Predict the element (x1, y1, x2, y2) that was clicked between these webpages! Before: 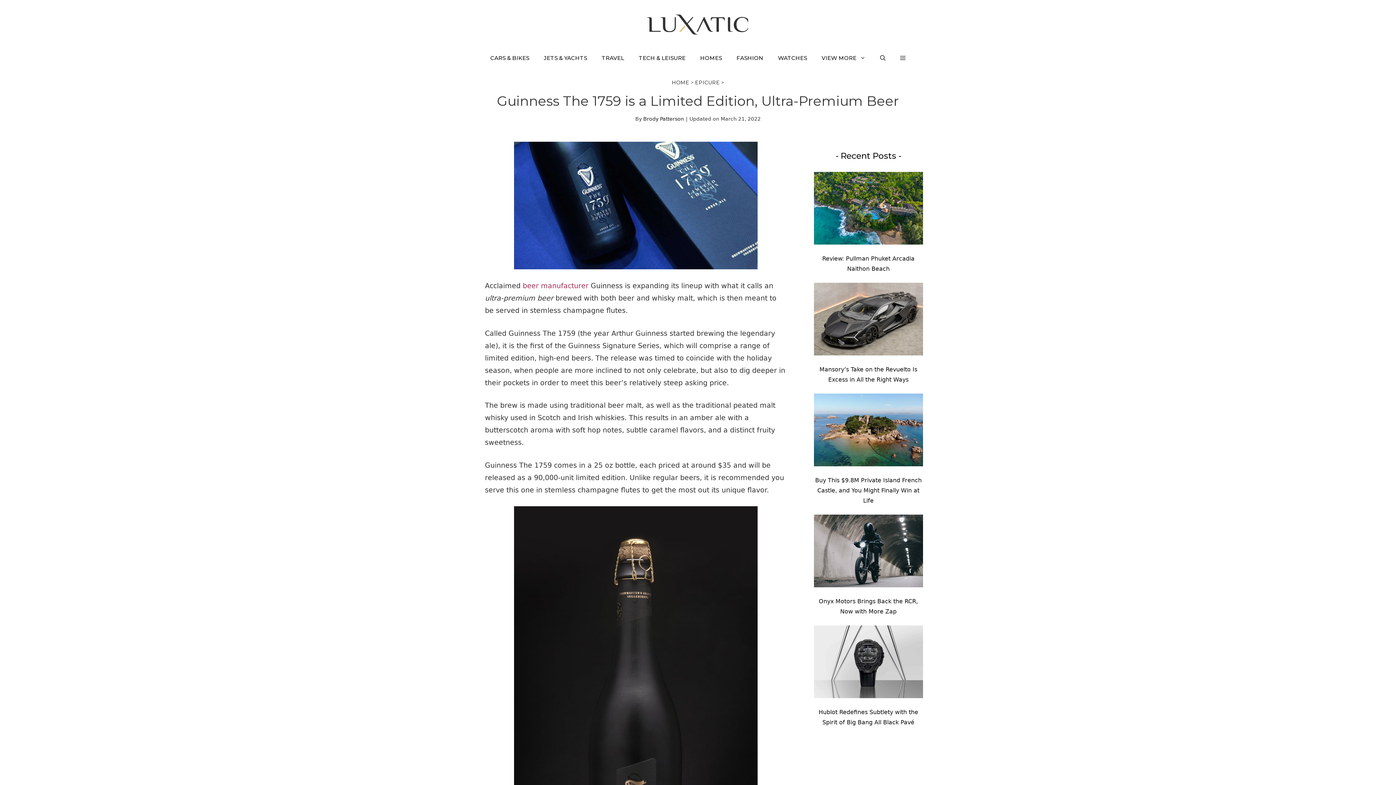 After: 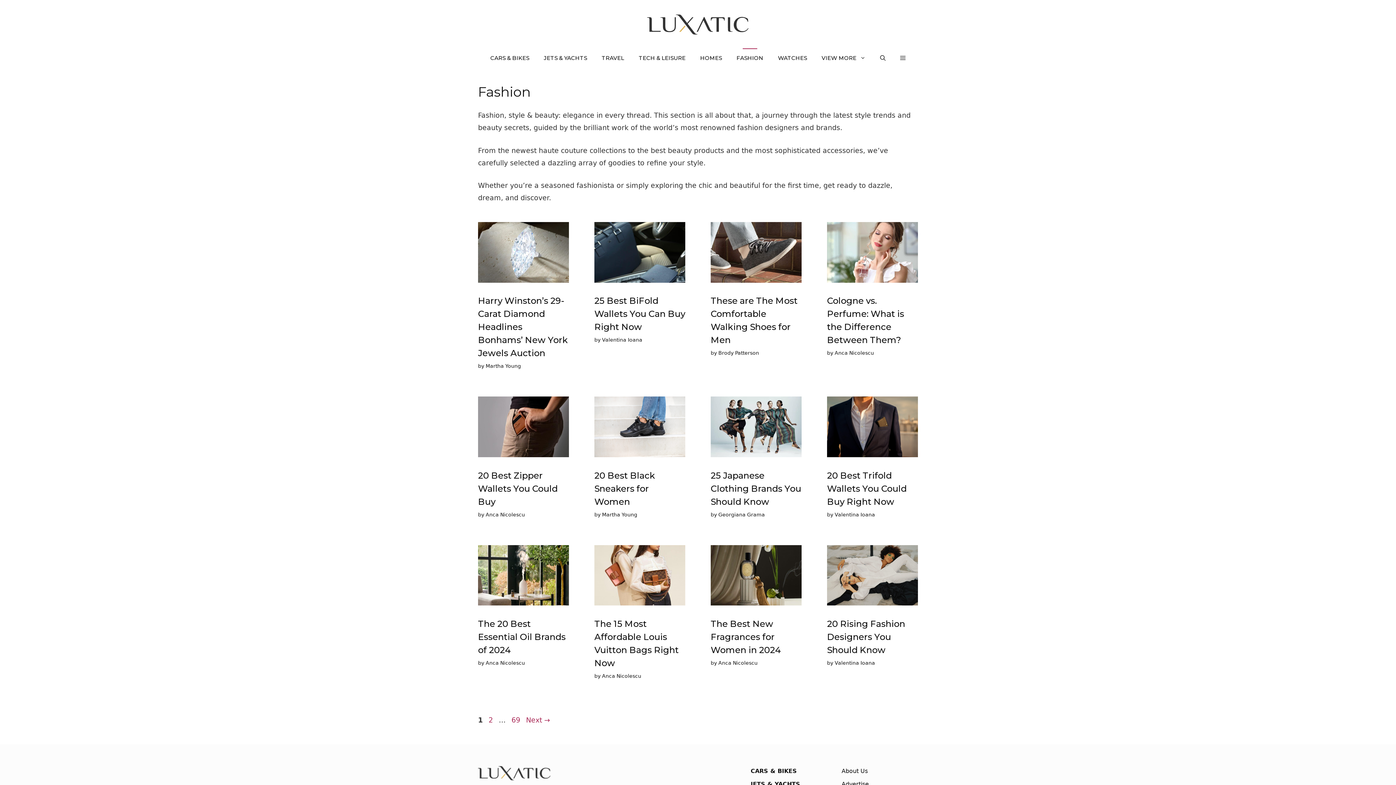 Action: label: FASHION bbox: (729, 45, 770, 70)